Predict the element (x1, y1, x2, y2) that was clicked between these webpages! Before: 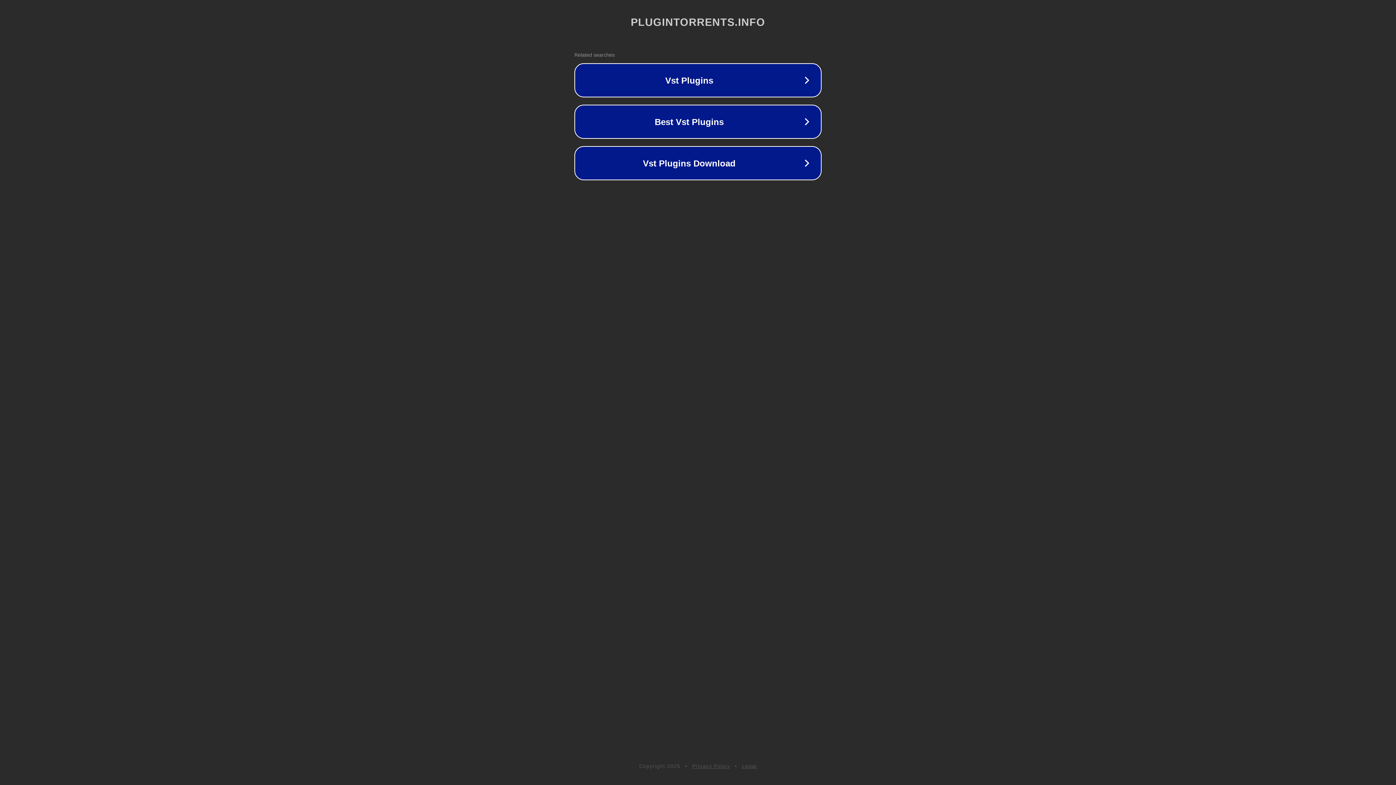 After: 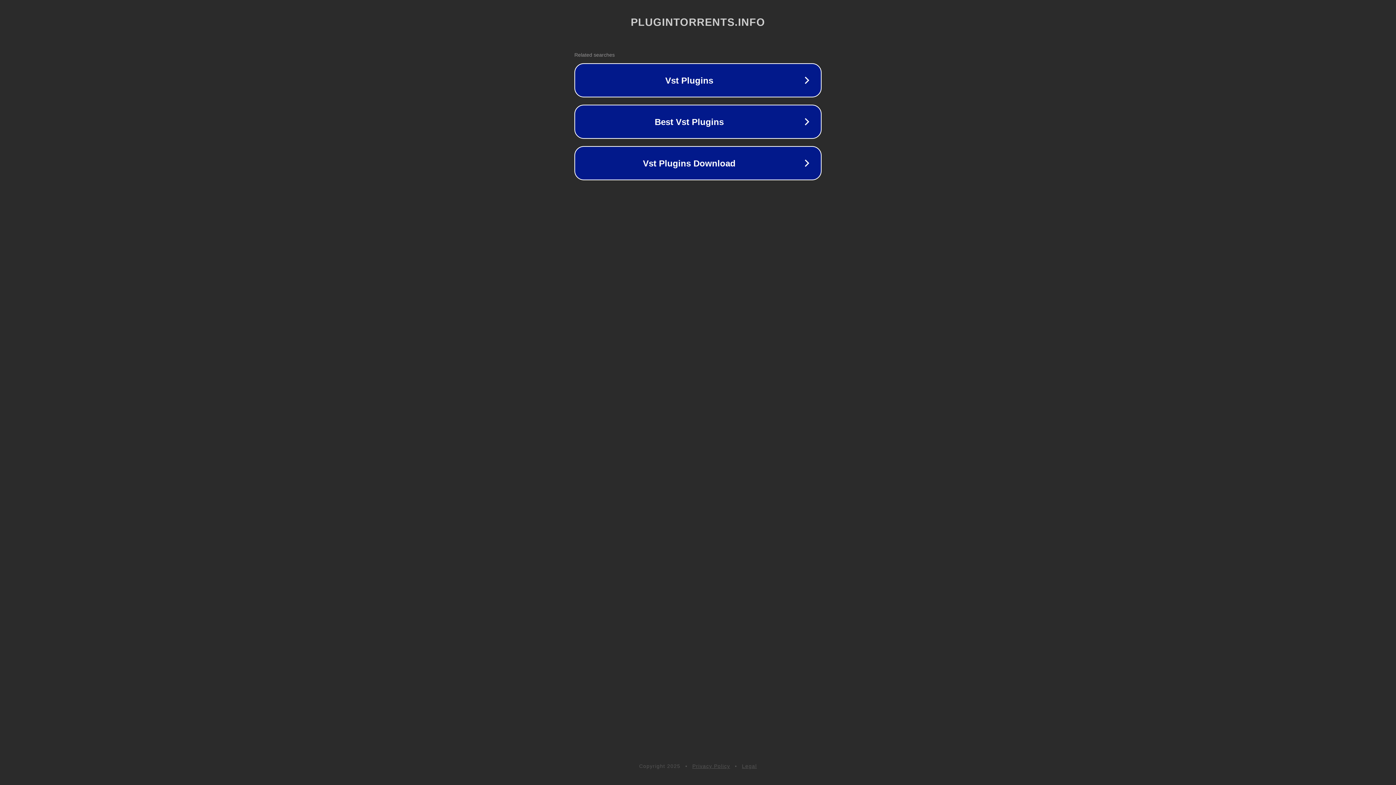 Action: label: Legal bbox: (742, 763, 757, 769)